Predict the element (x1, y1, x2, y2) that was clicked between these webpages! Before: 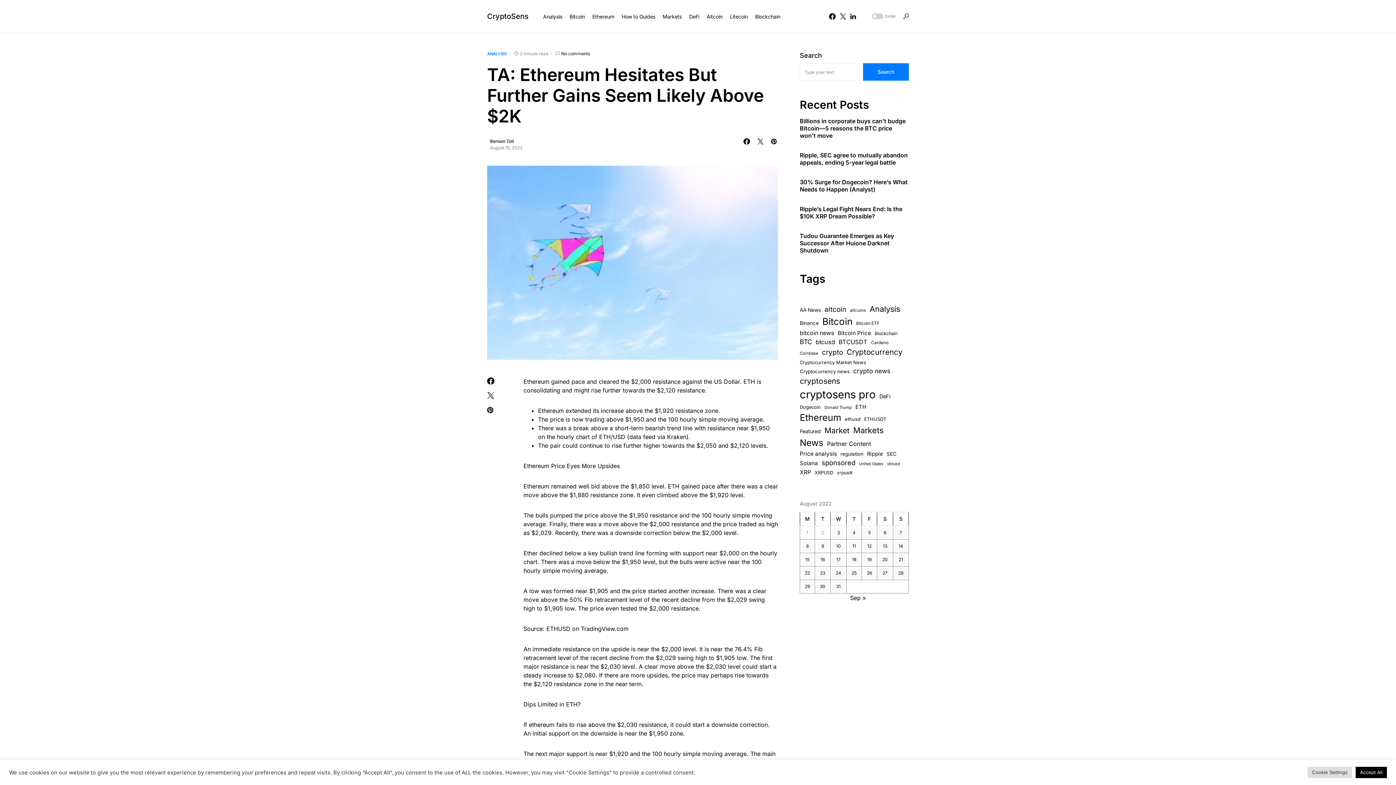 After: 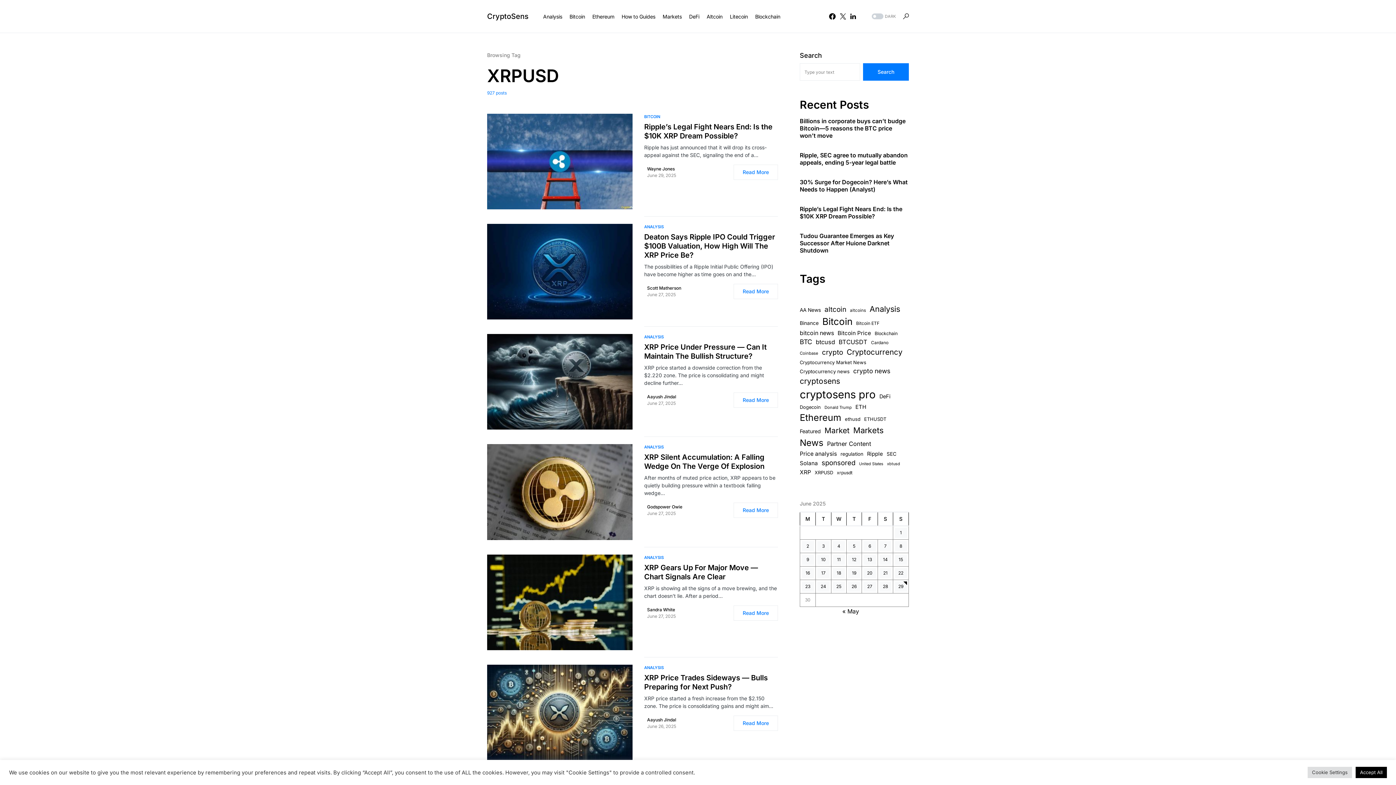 Action: label: XRPUSD (927 items) bbox: (814, 469, 833, 476)